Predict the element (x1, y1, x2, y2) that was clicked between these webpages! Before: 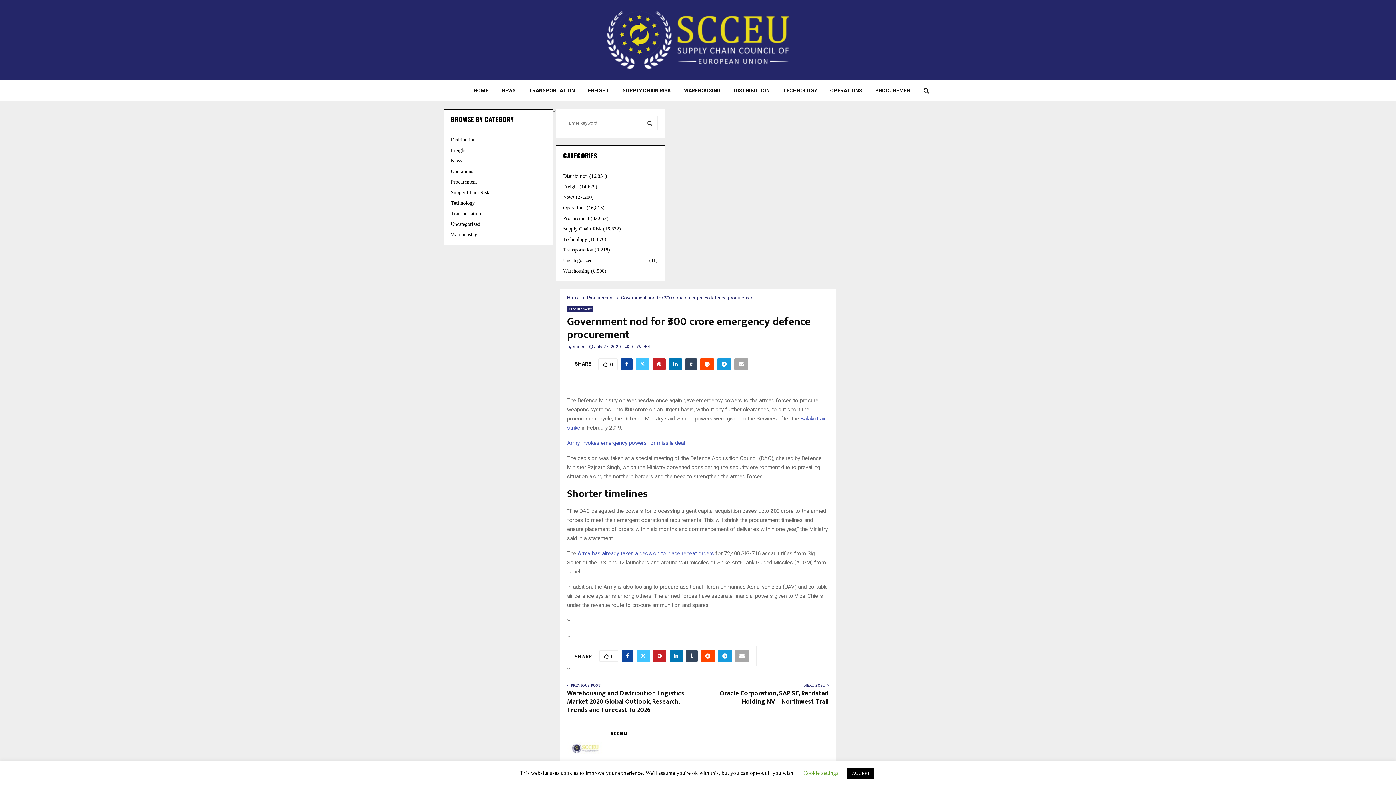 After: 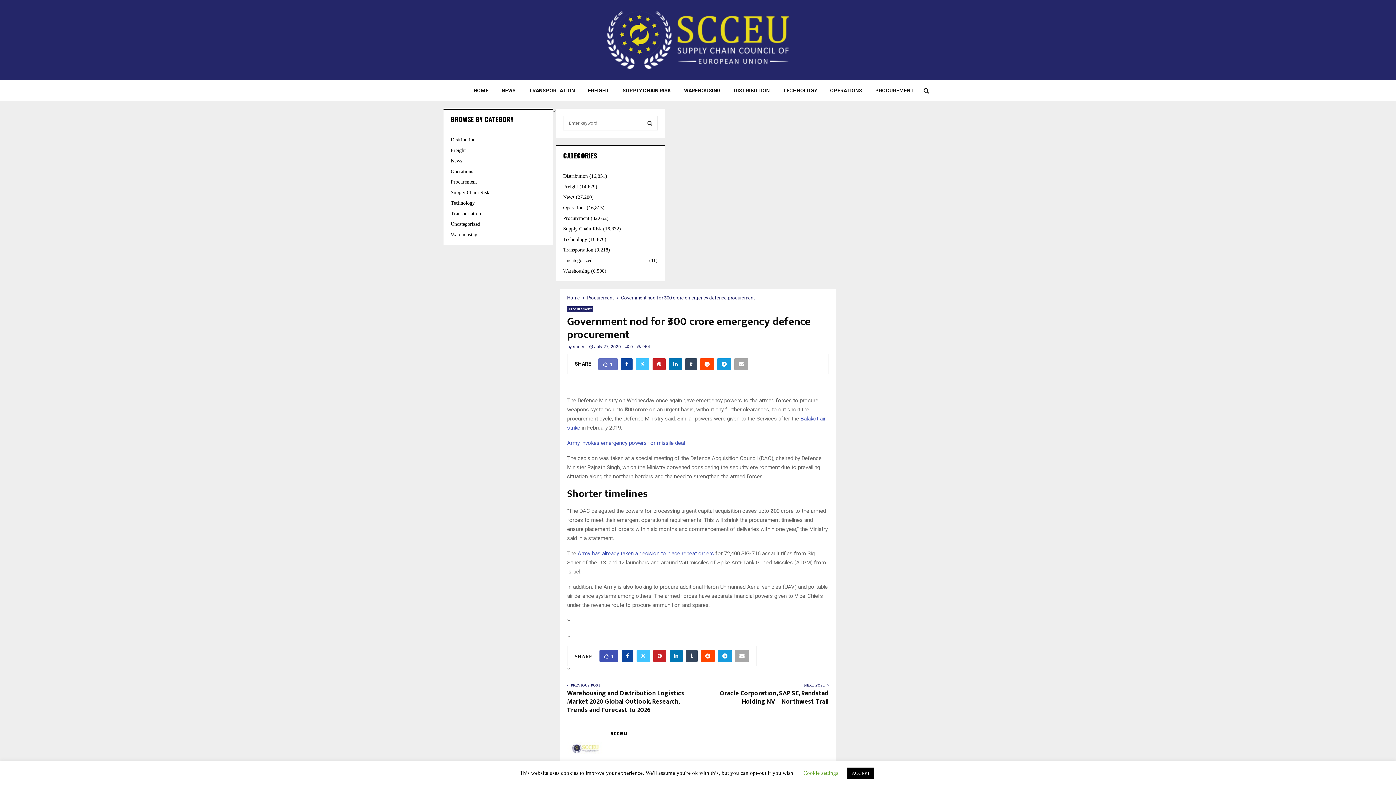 Action: label: 0 bbox: (598, 358, 617, 370)